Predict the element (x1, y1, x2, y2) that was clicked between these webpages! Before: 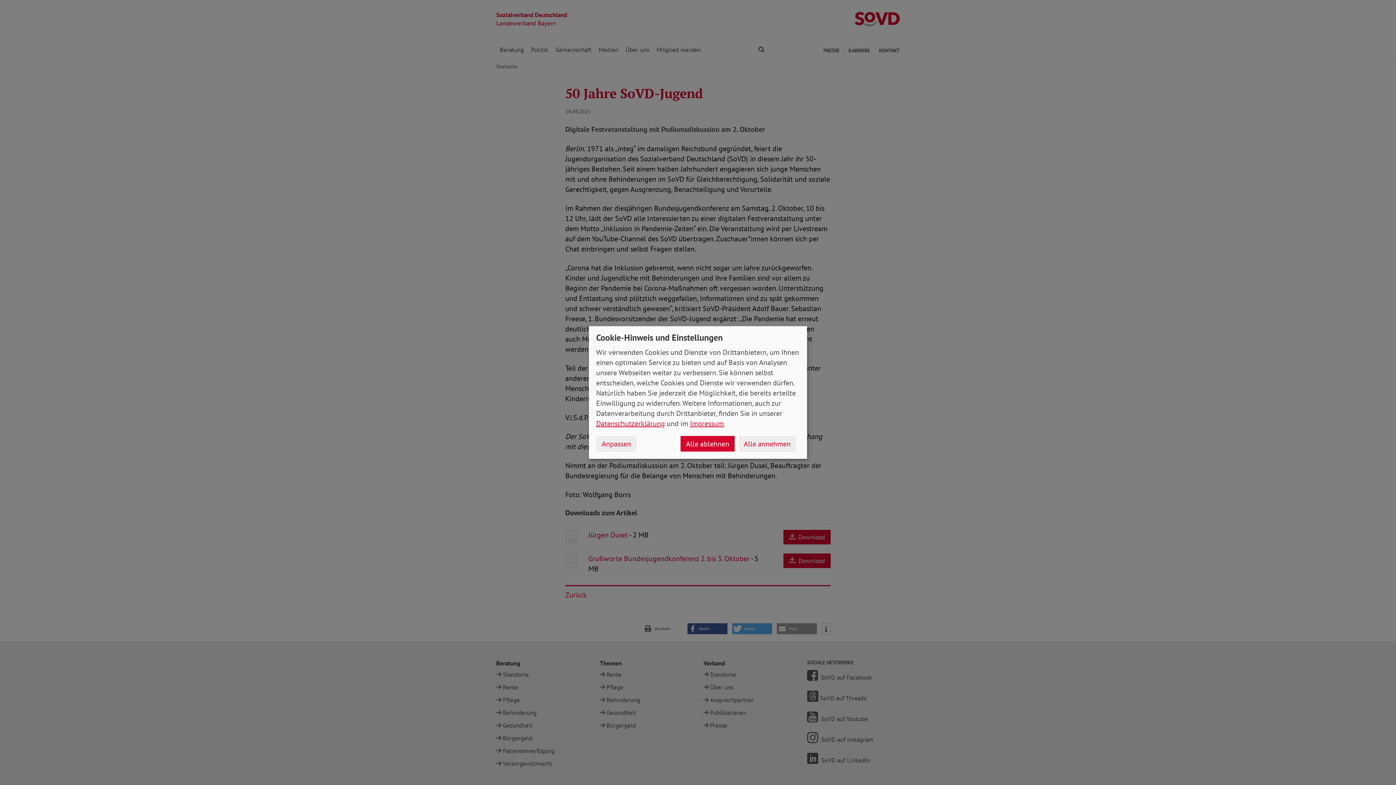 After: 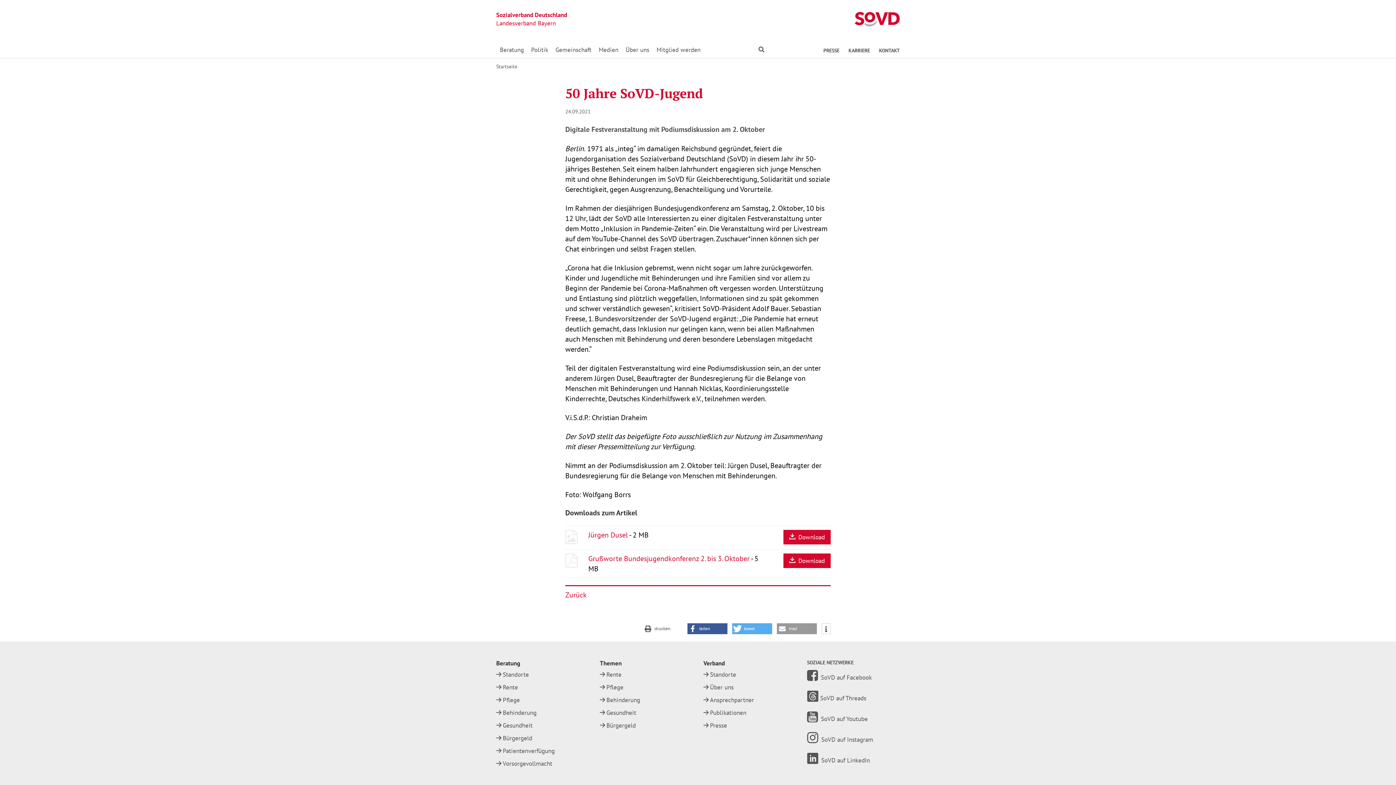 Action: bbox: (738, 436, 796, 451) label: Alle annehmen